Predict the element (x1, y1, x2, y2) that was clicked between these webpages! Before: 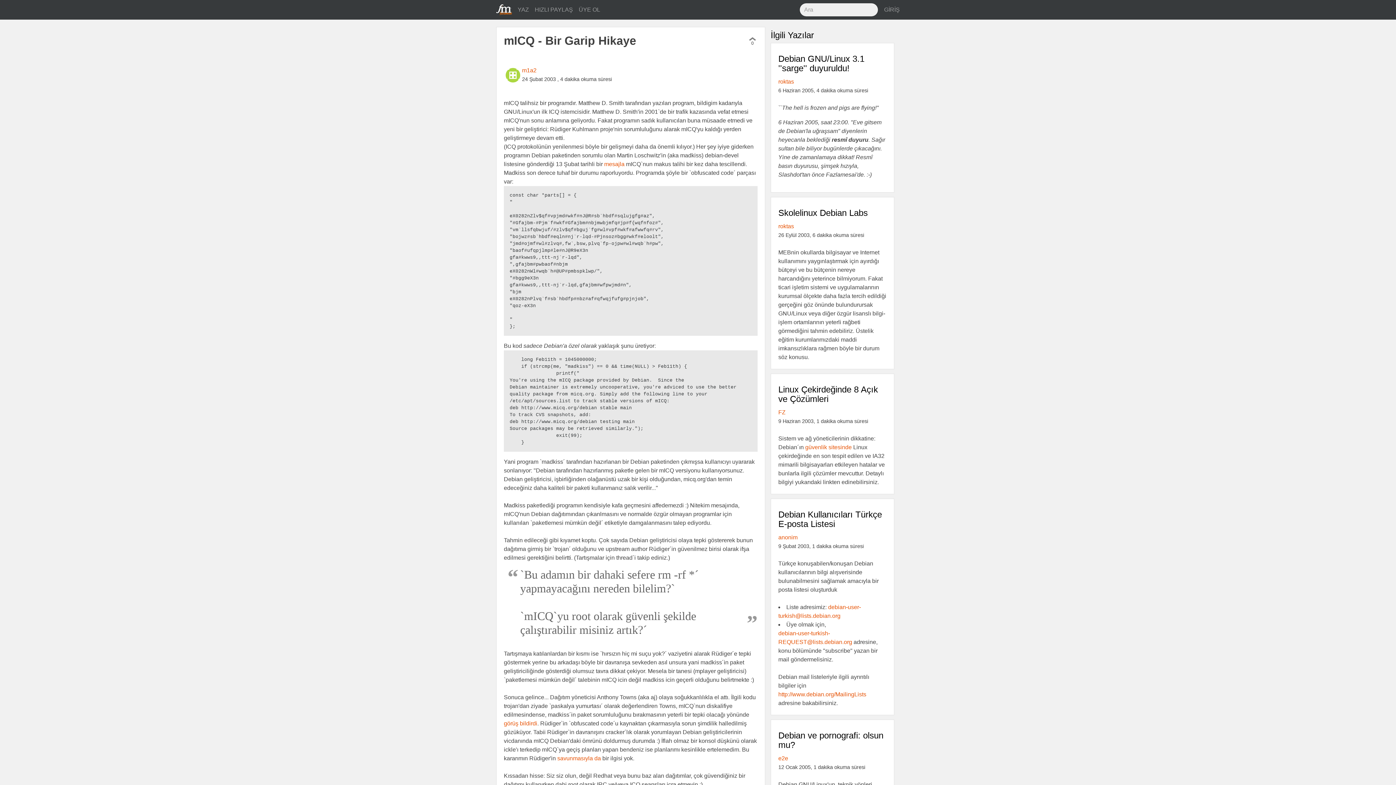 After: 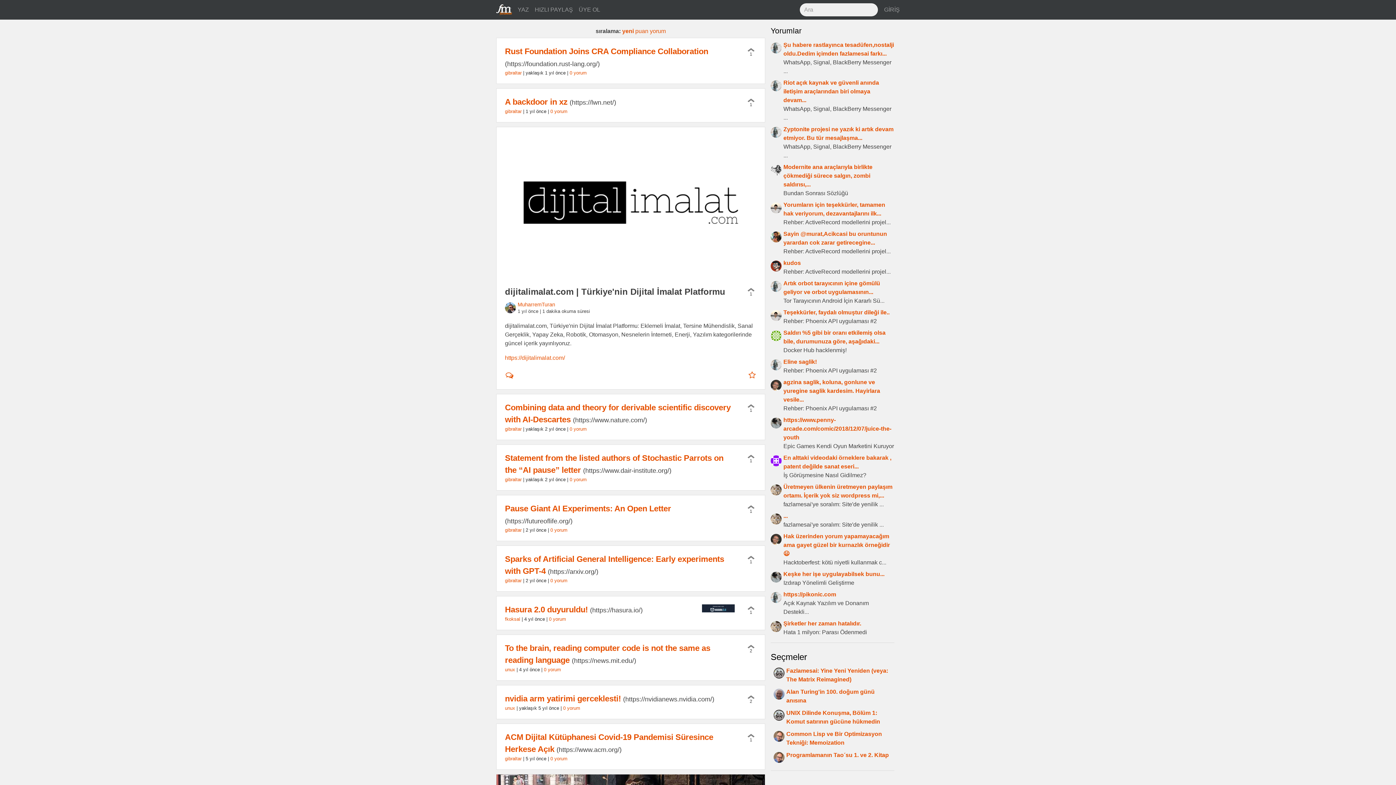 Action: bbox: (496, 2, 512, 16)